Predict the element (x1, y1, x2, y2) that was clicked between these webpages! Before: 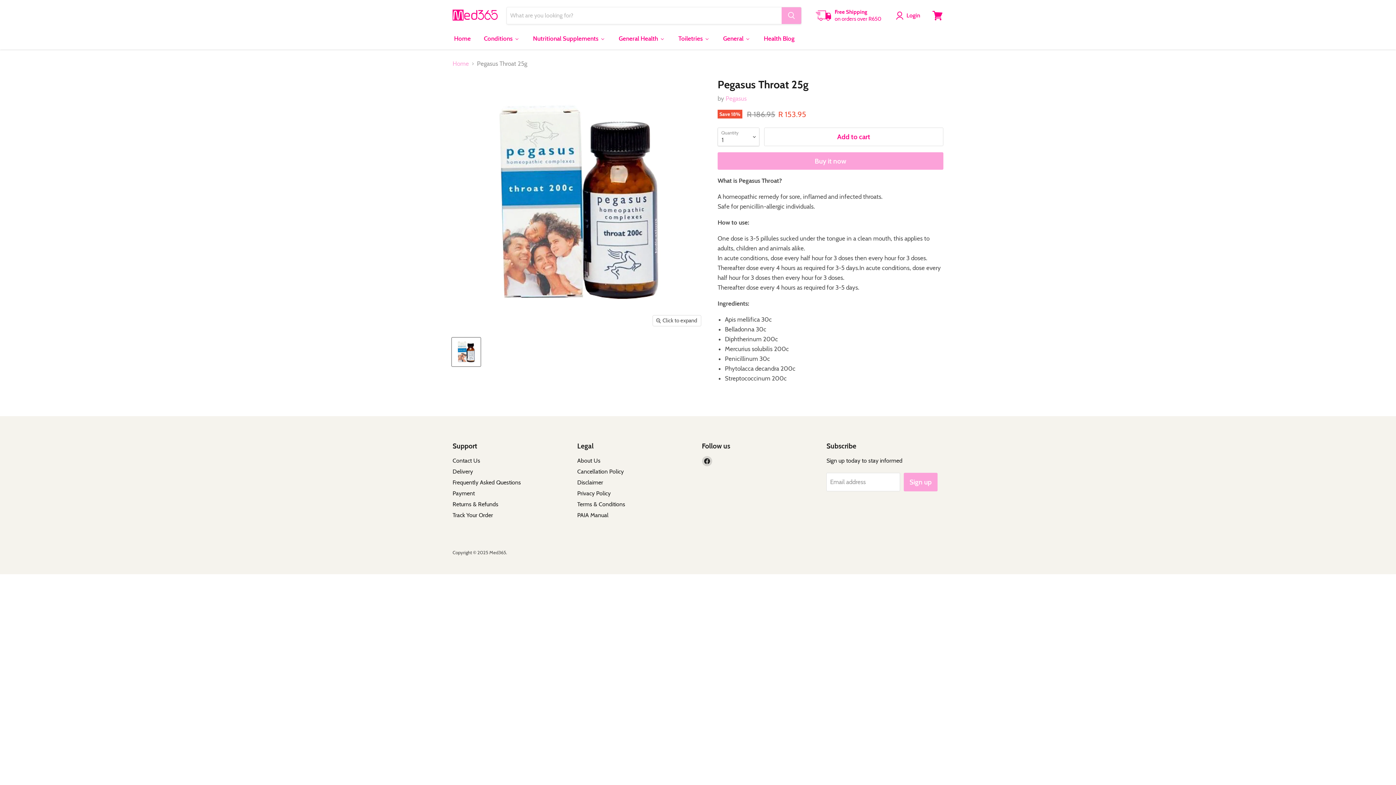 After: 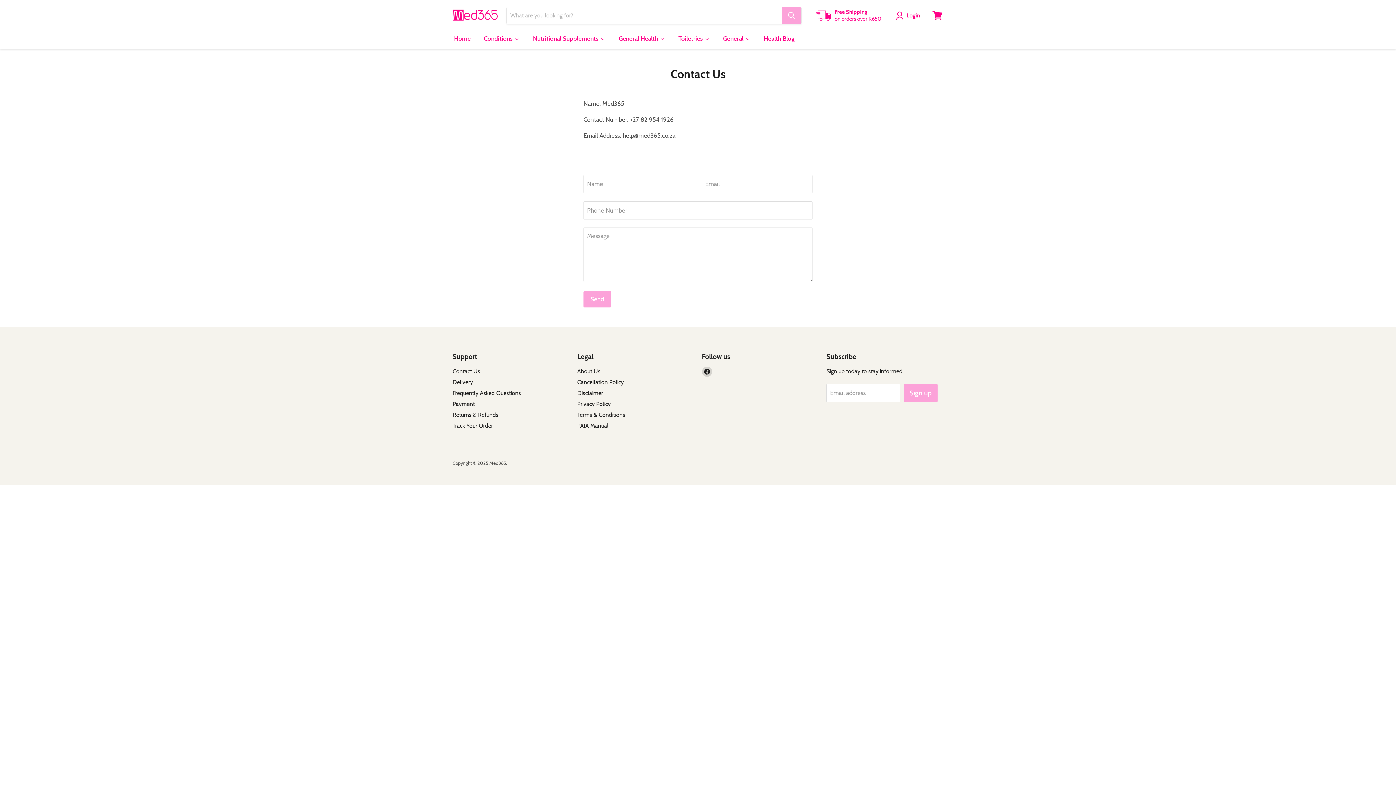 Action: bbox: (452, 457, 480, 464) label: Contact Us